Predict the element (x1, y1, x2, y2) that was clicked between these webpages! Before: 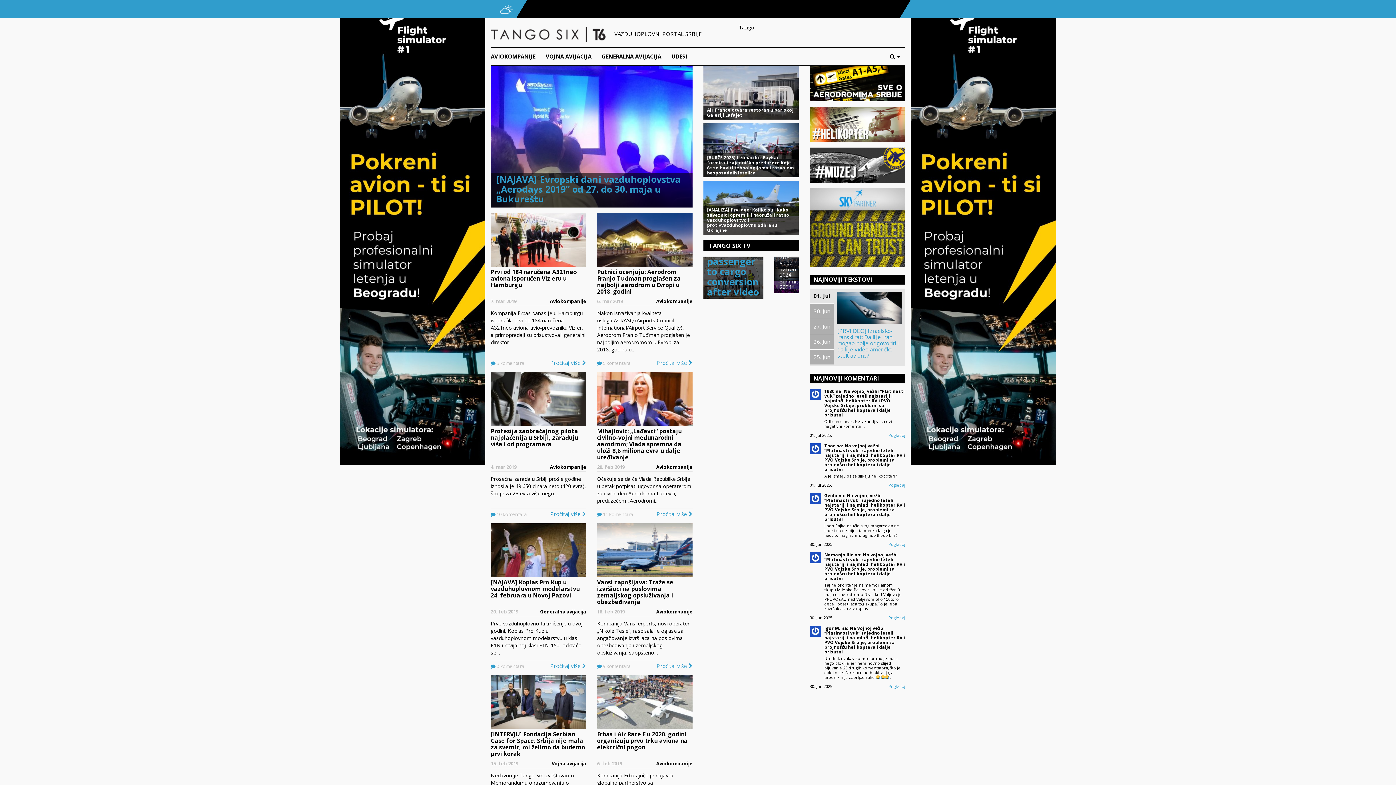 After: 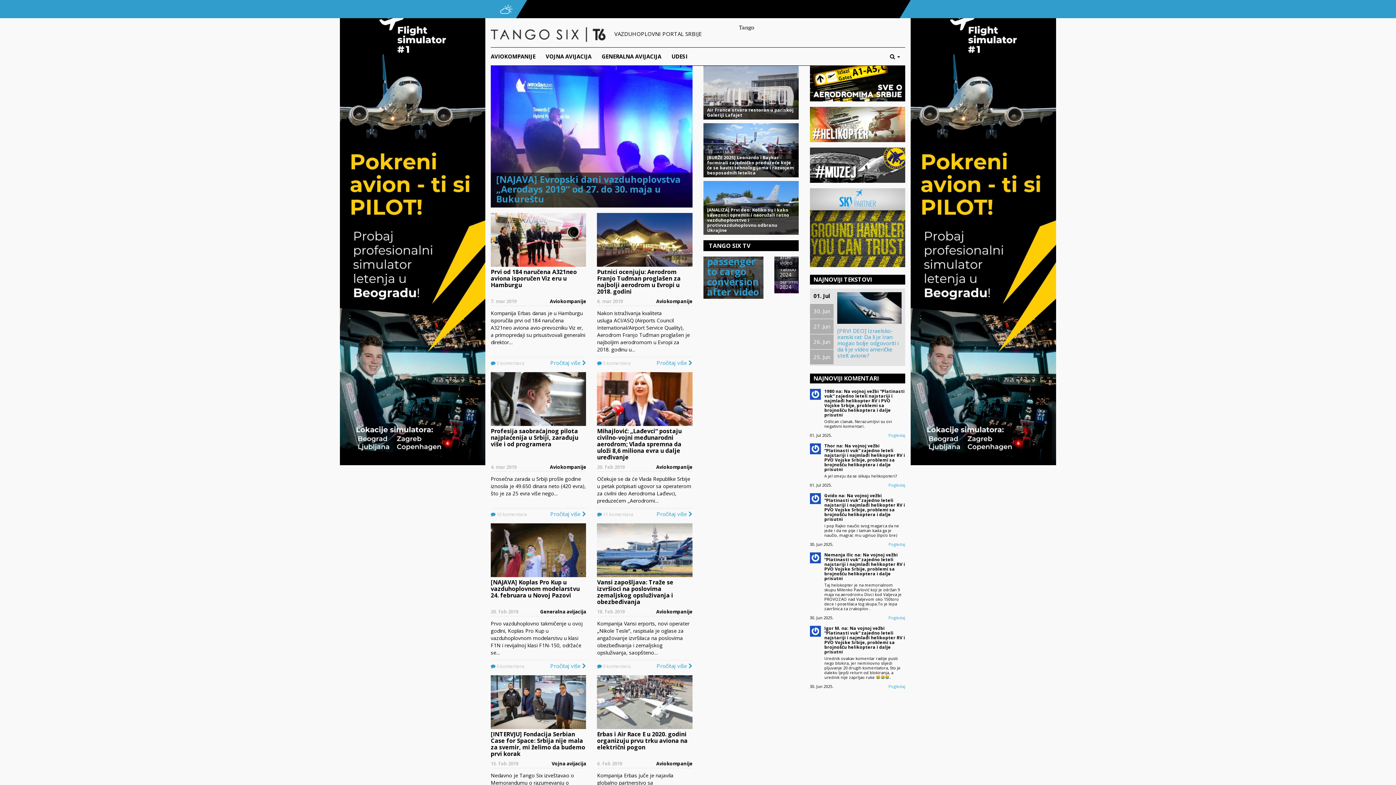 Action: bbox: (810, 65, 905, 101)